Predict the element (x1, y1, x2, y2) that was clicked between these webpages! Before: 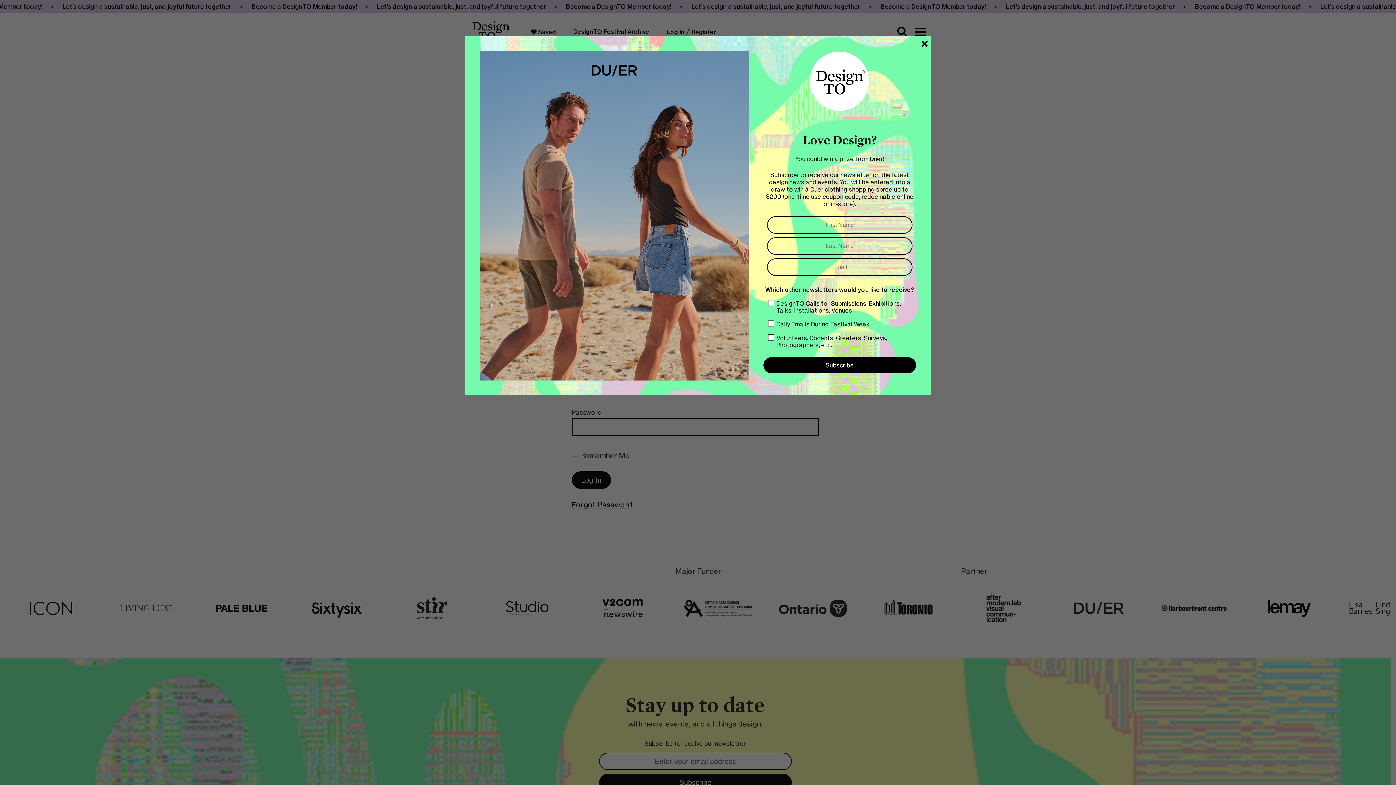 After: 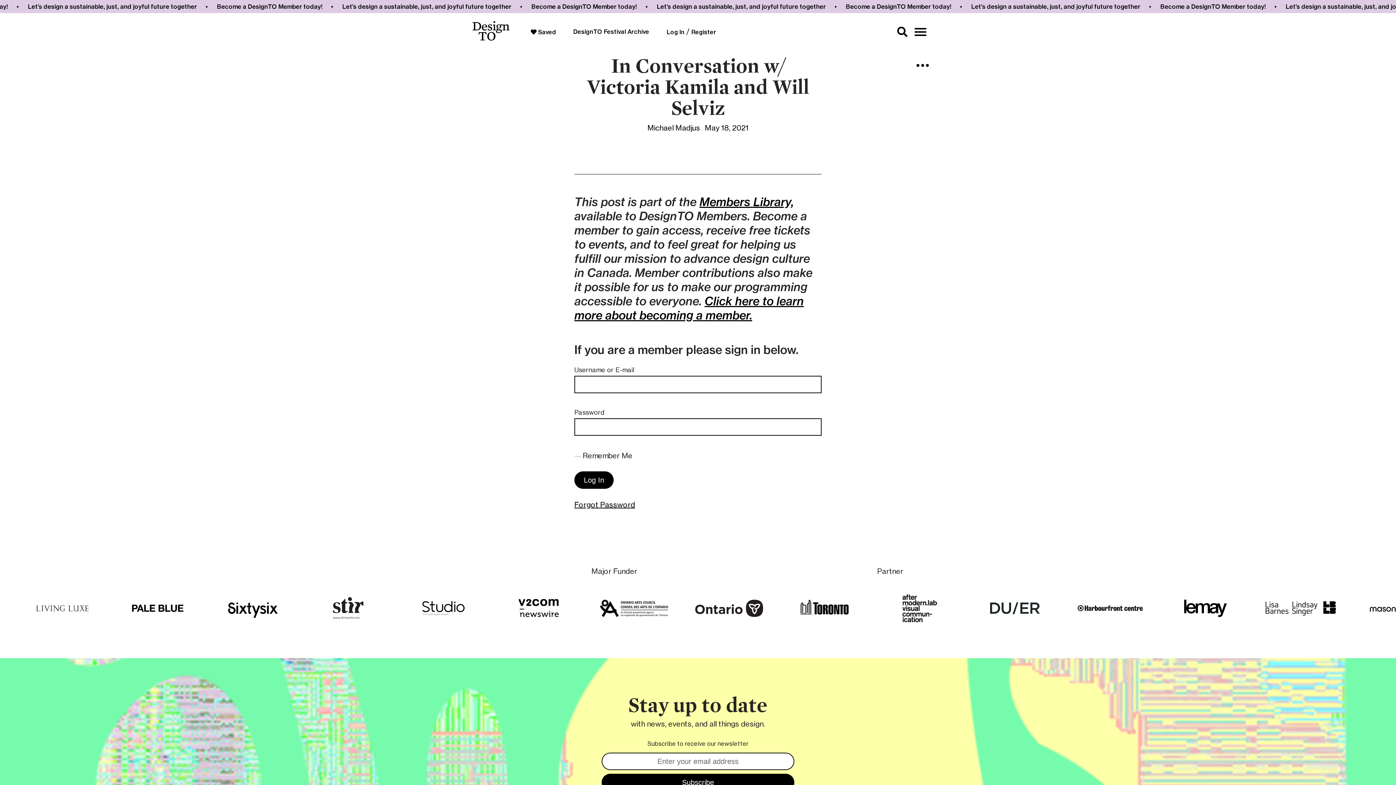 Action: label: Close bbox: (918, 36, 930, 50)